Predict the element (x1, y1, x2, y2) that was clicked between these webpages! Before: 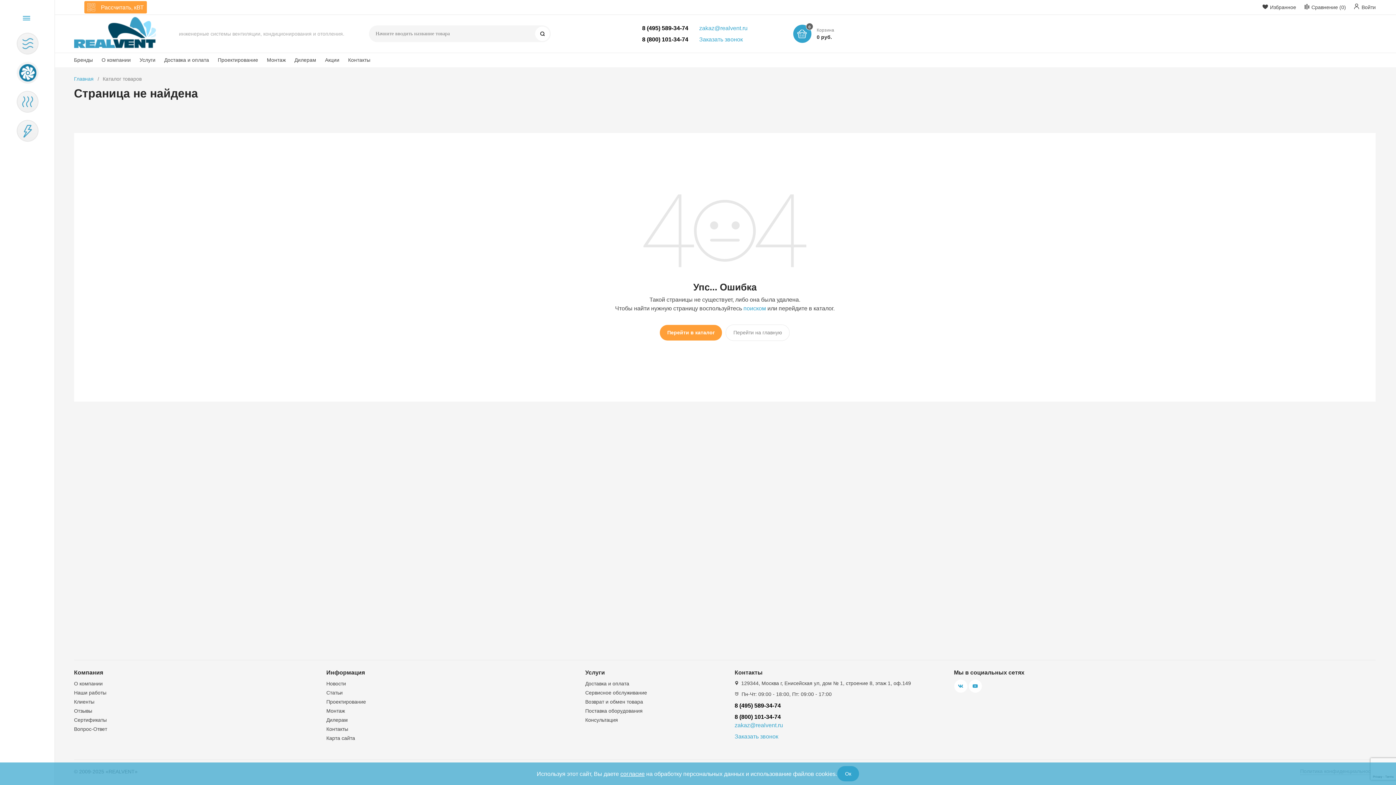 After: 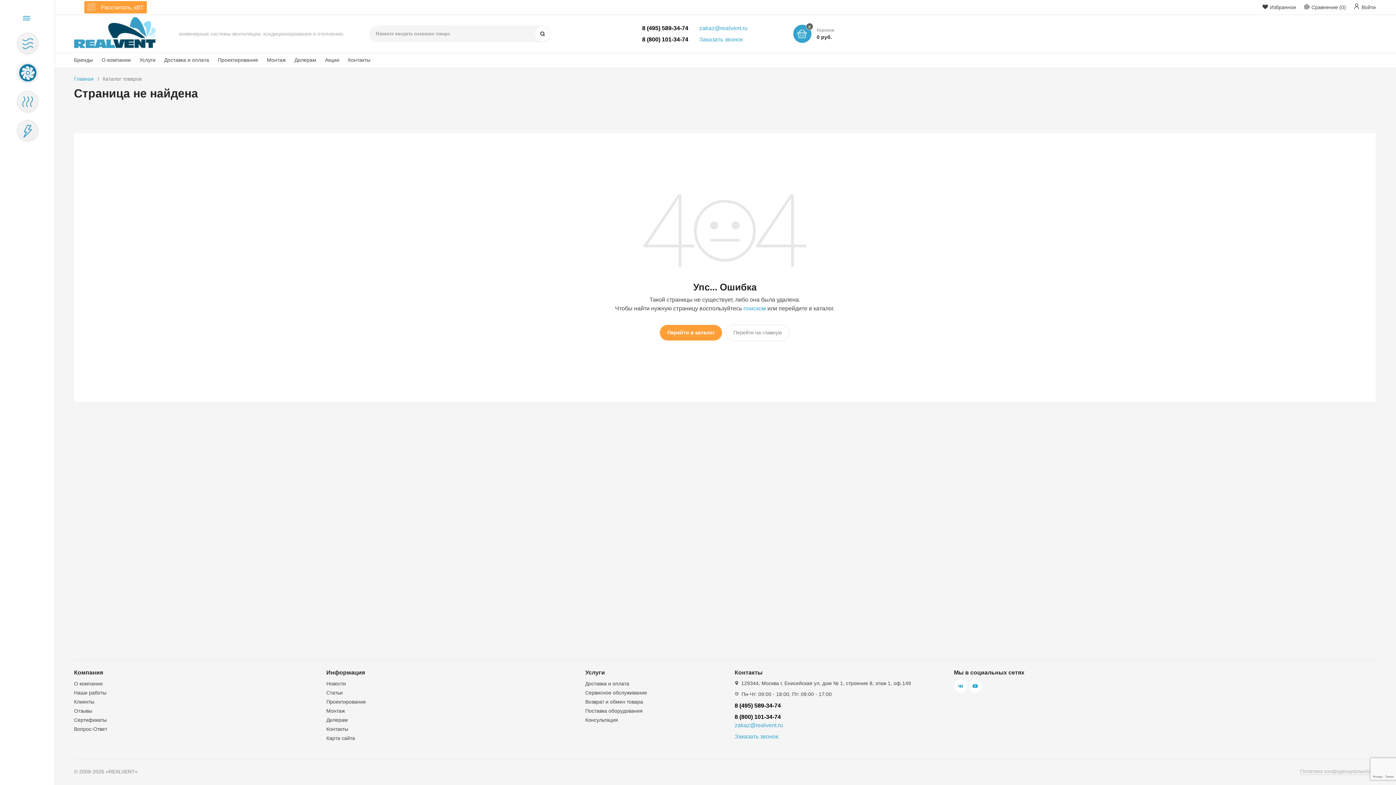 Action: bbox: (837, 766, 859, 781) label: Ок